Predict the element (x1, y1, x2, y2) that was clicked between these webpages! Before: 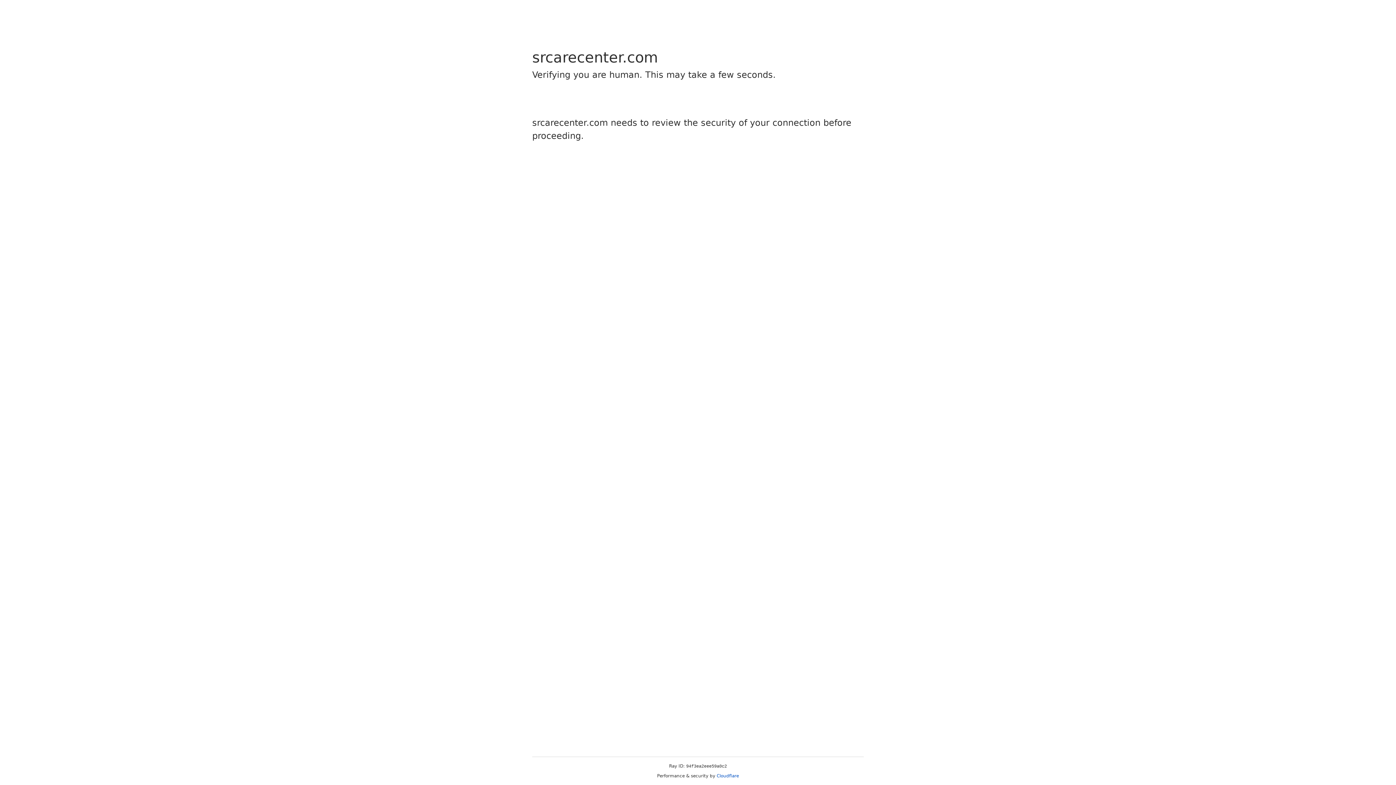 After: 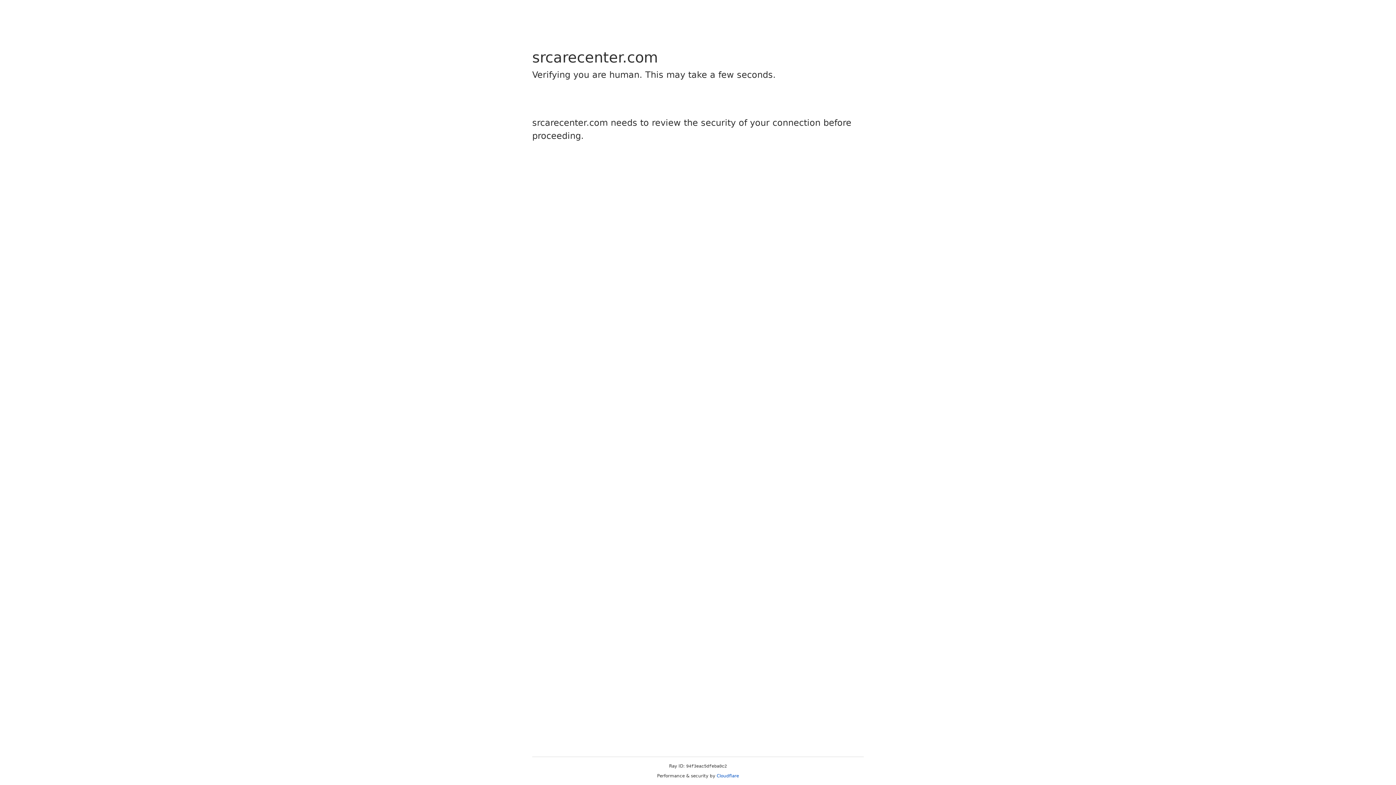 Action: bbox: (716, 773, 739, 778) label: Cloudflare